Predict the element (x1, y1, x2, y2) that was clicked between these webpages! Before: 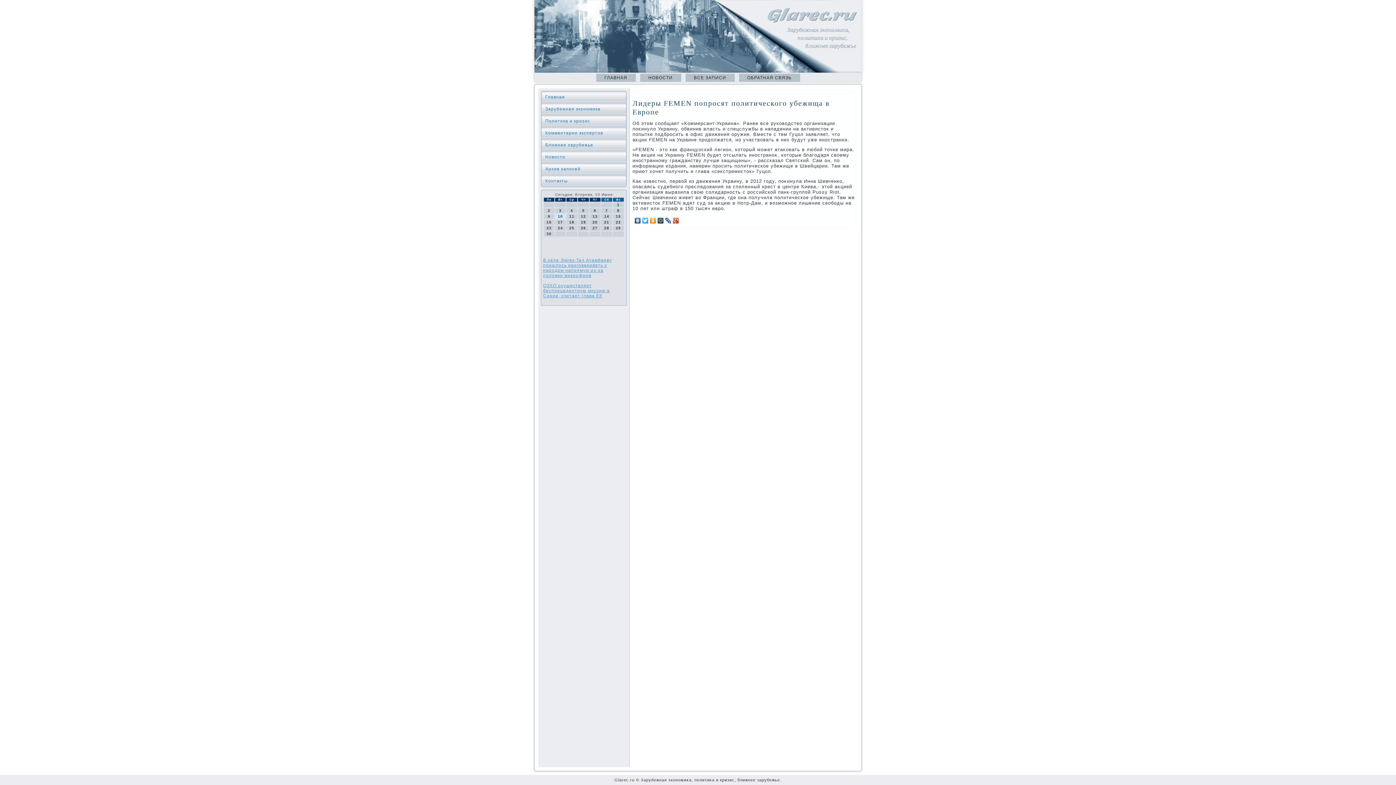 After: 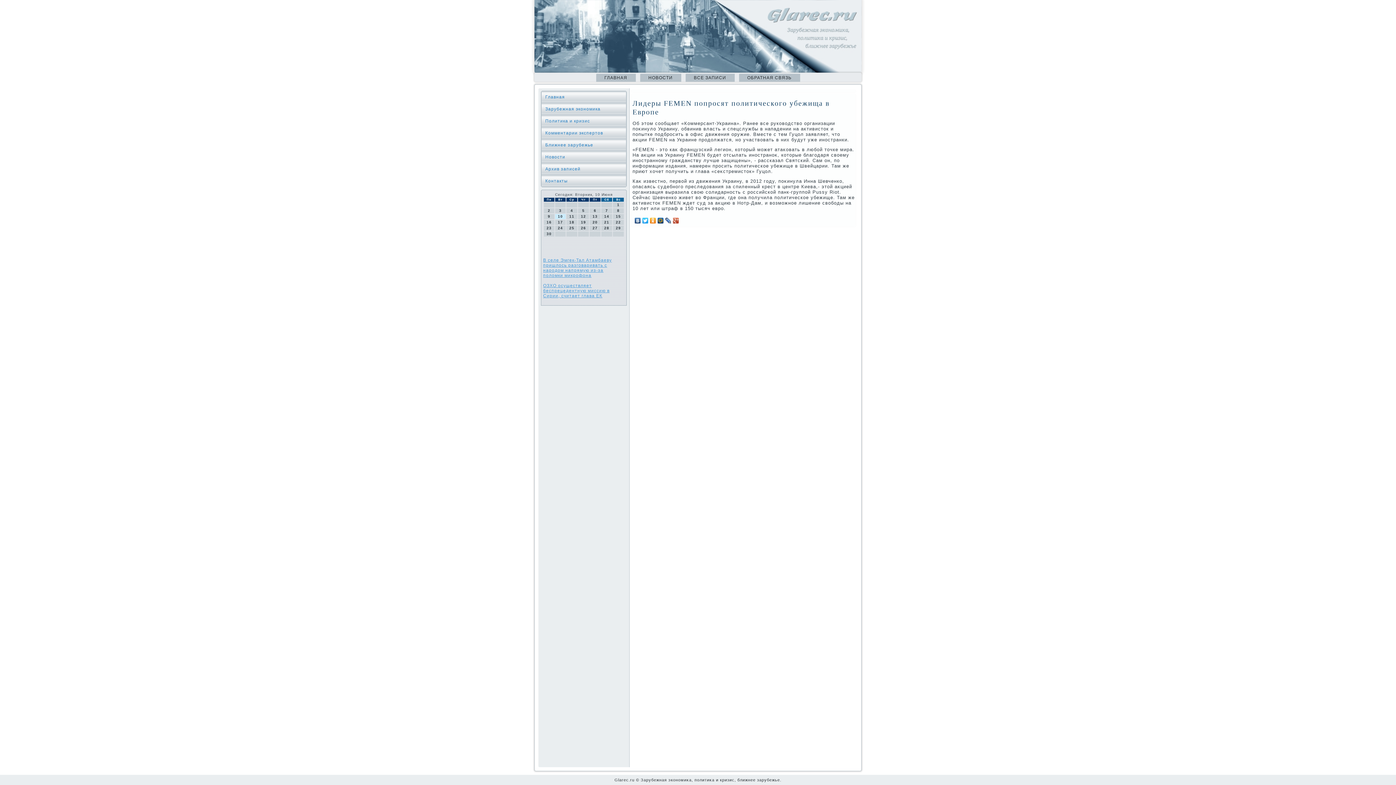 Action: bbox: (657, 216, 664, 225)